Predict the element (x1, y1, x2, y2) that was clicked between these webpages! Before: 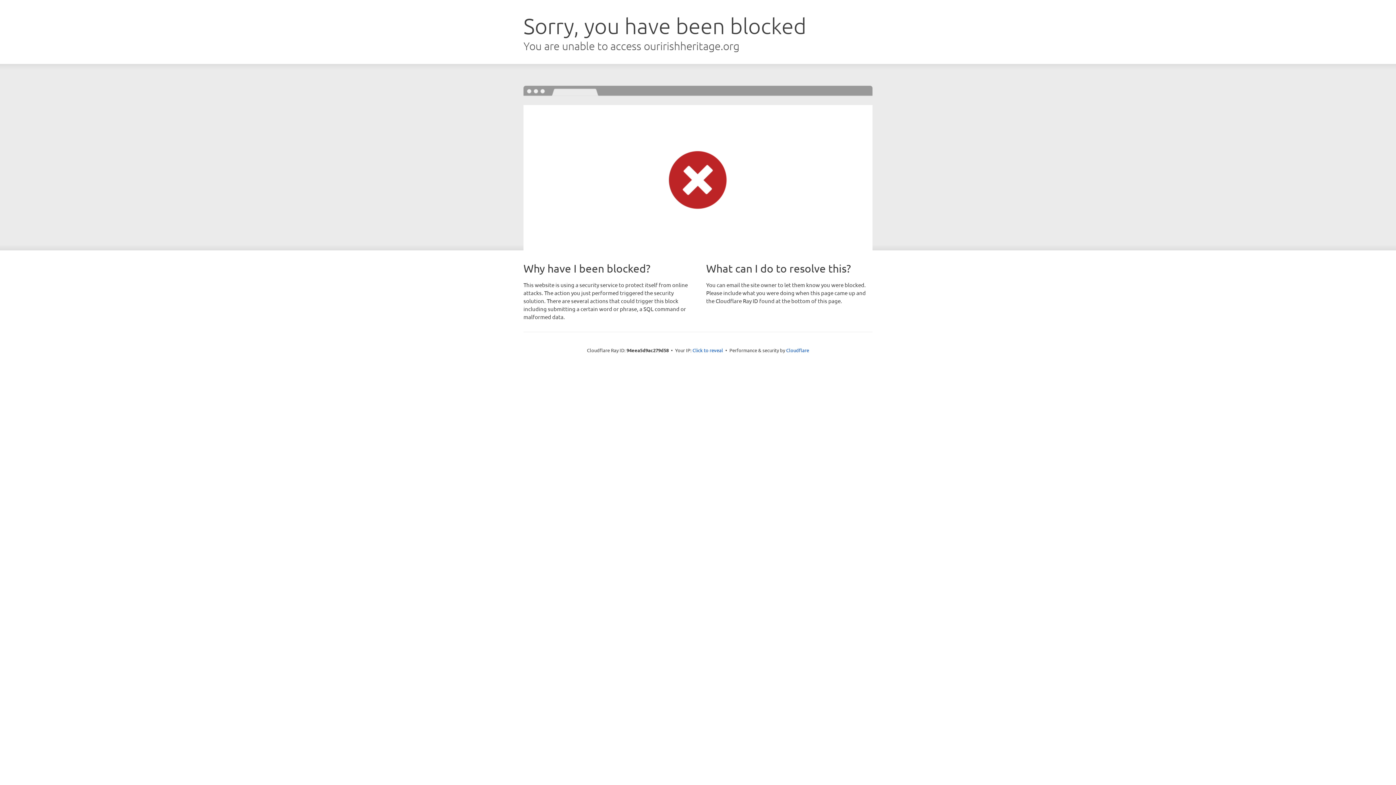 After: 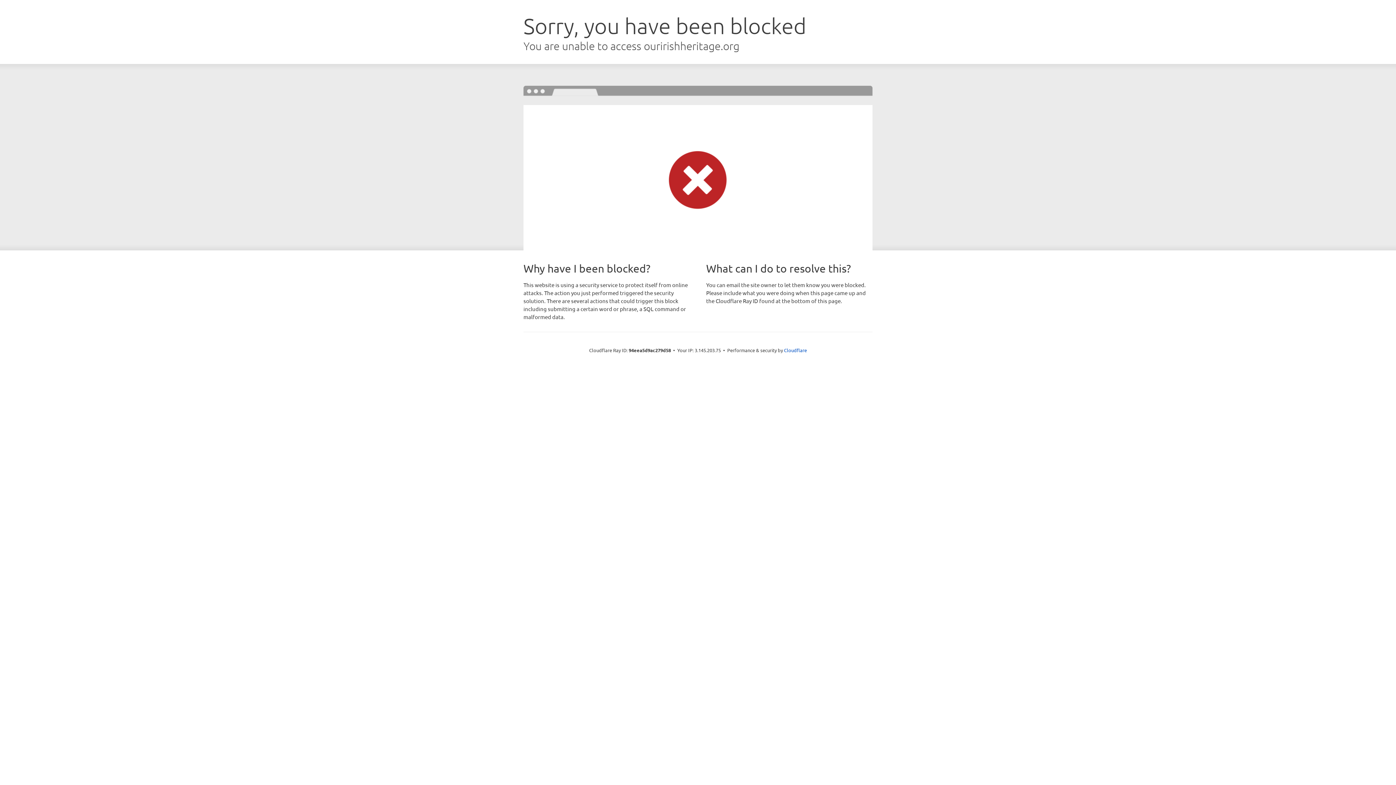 Action: bbox: (692, 346, 723, 353) label: Click to reveal